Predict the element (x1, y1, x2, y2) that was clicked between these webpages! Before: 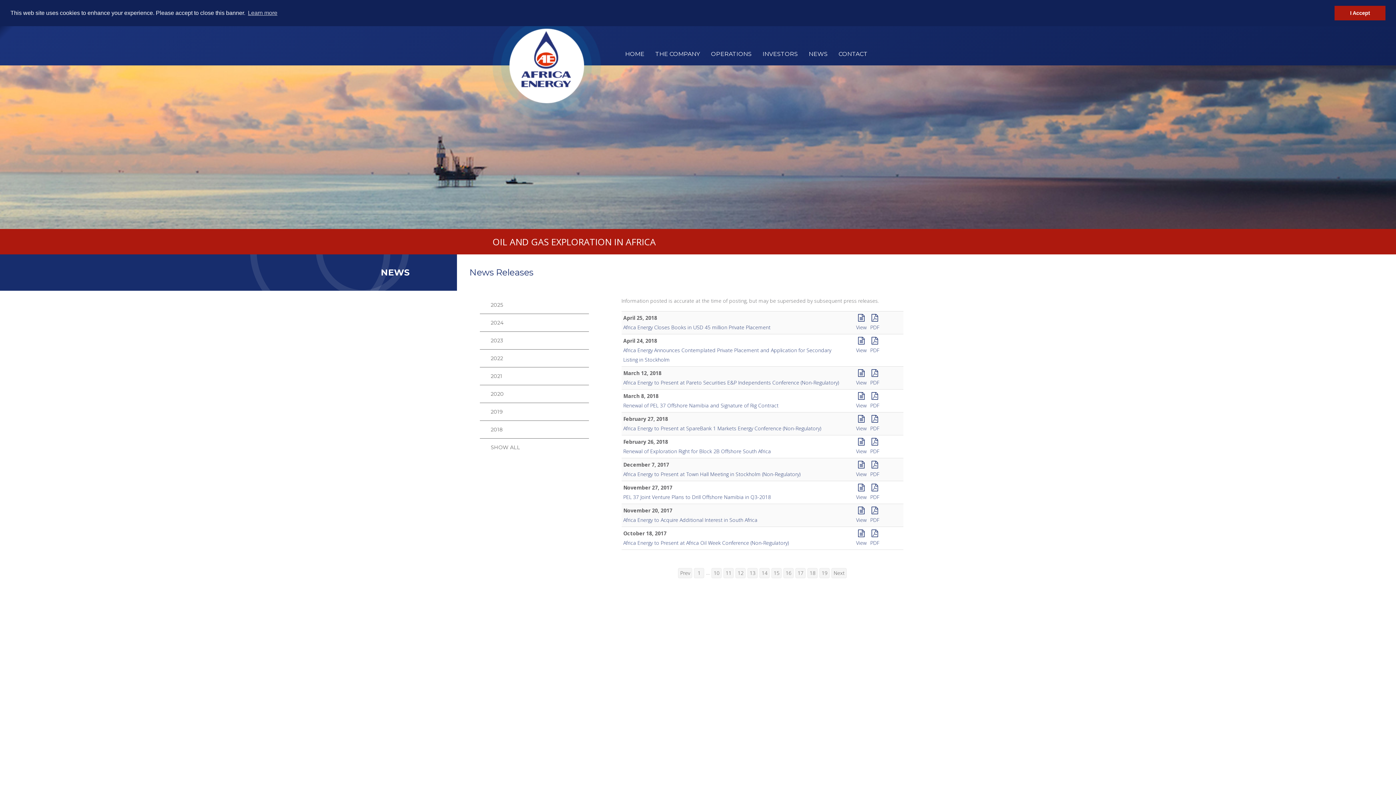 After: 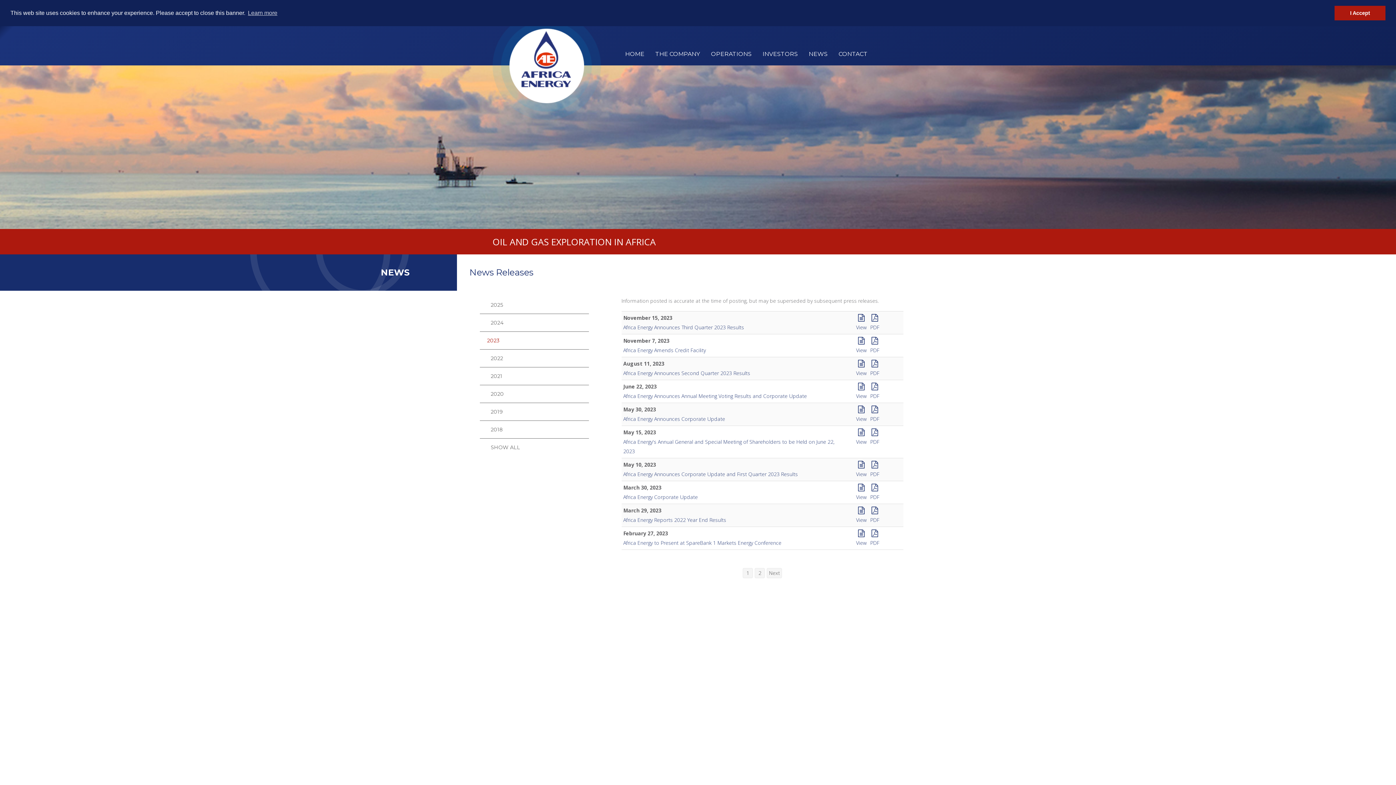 Action: bbox: (490, 337, 503, 343) label: 2023